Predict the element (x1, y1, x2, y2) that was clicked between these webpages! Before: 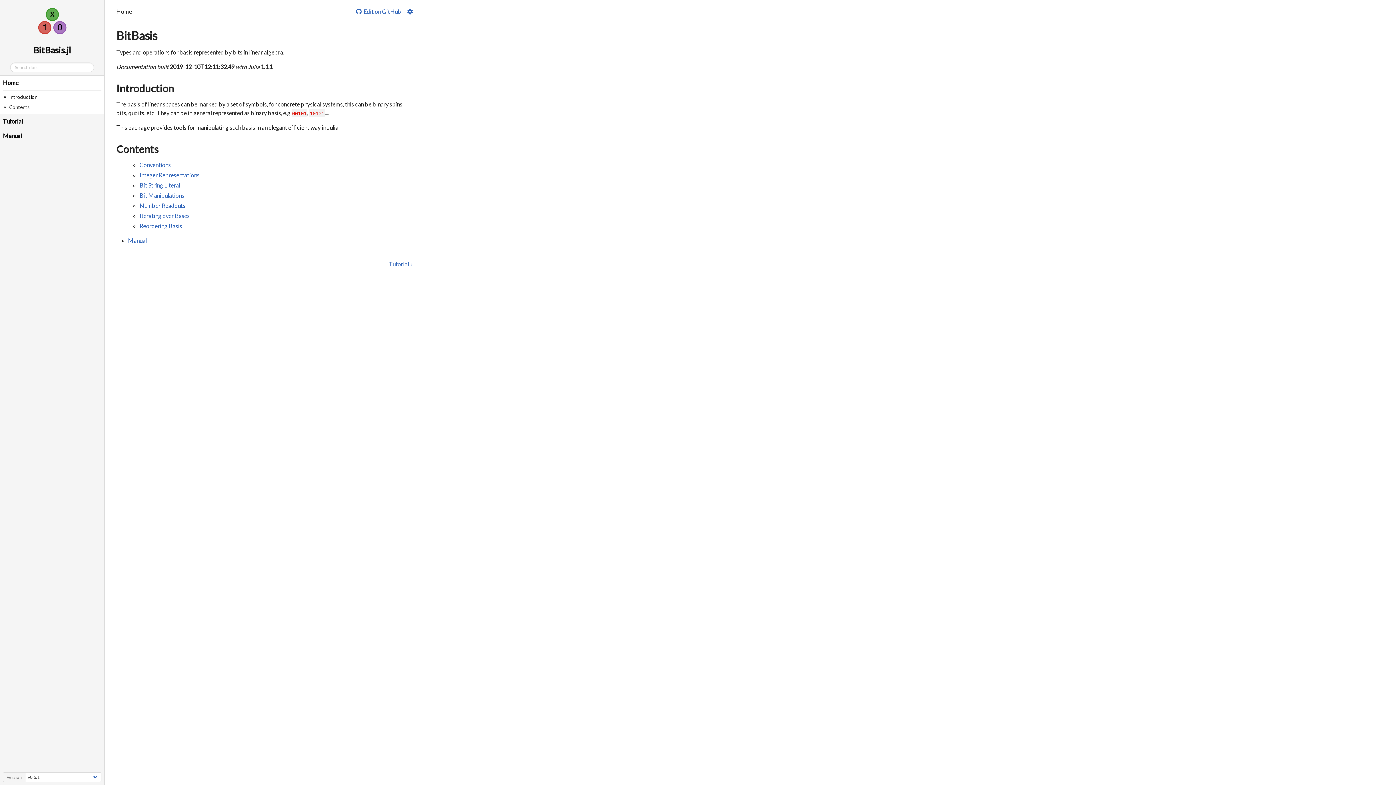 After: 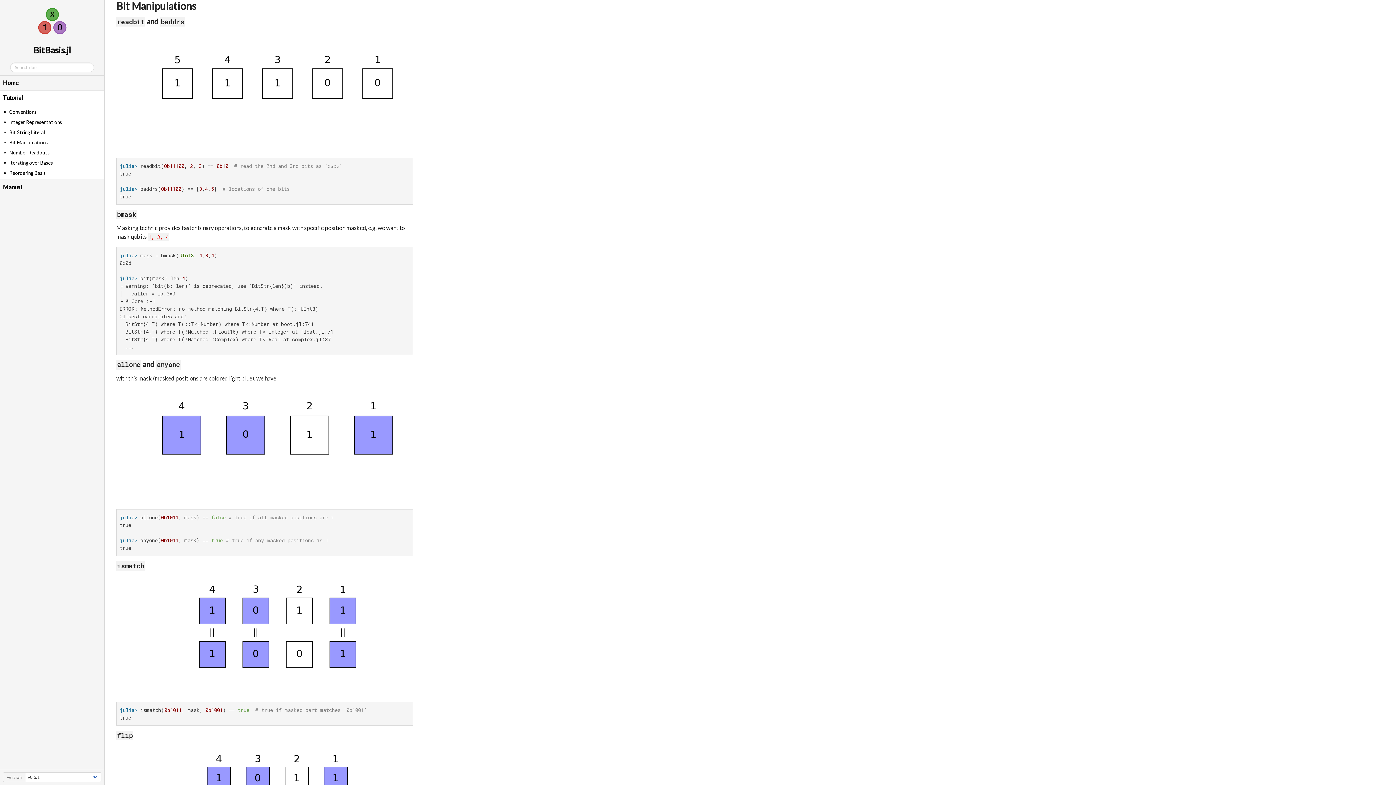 Action: label: Bit Manipulations bbox: (139, 191, 184, 198)